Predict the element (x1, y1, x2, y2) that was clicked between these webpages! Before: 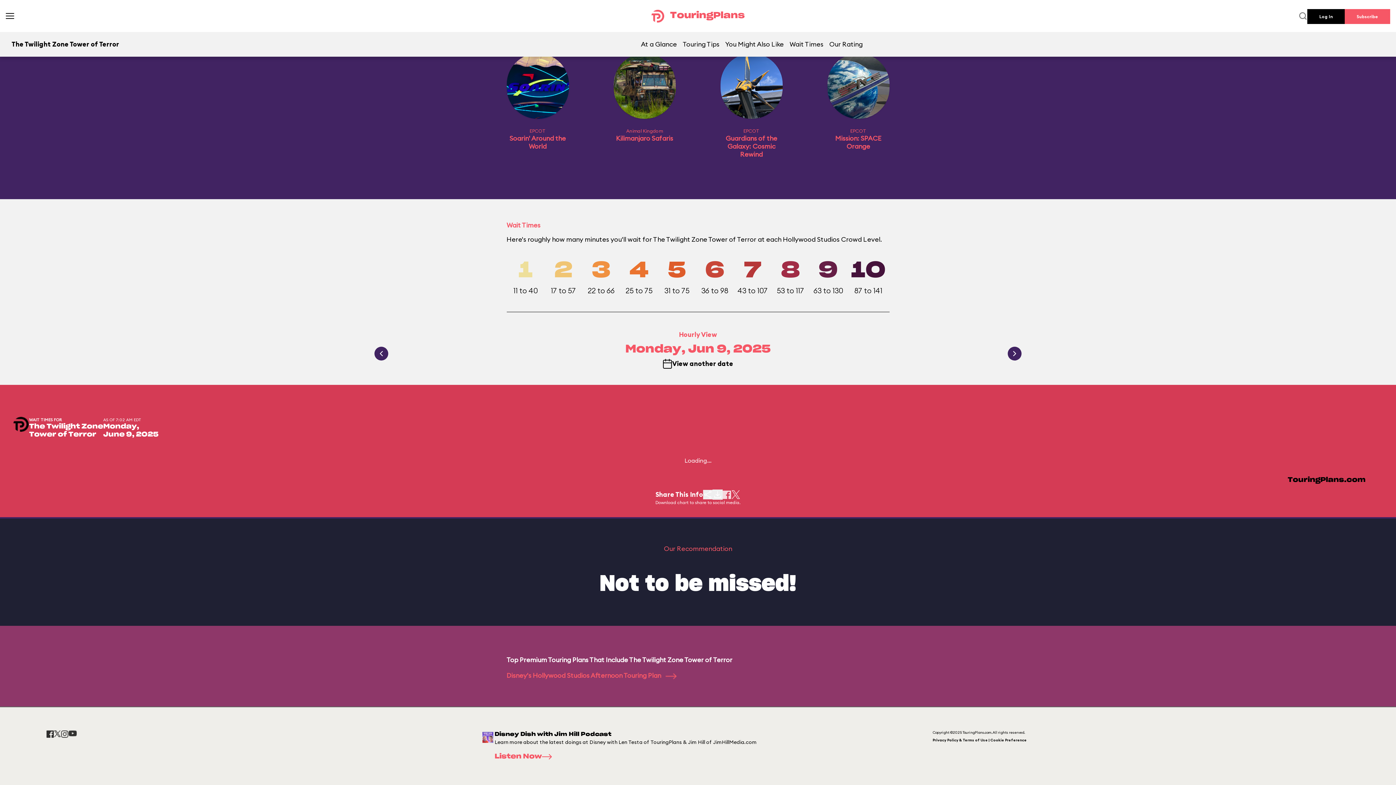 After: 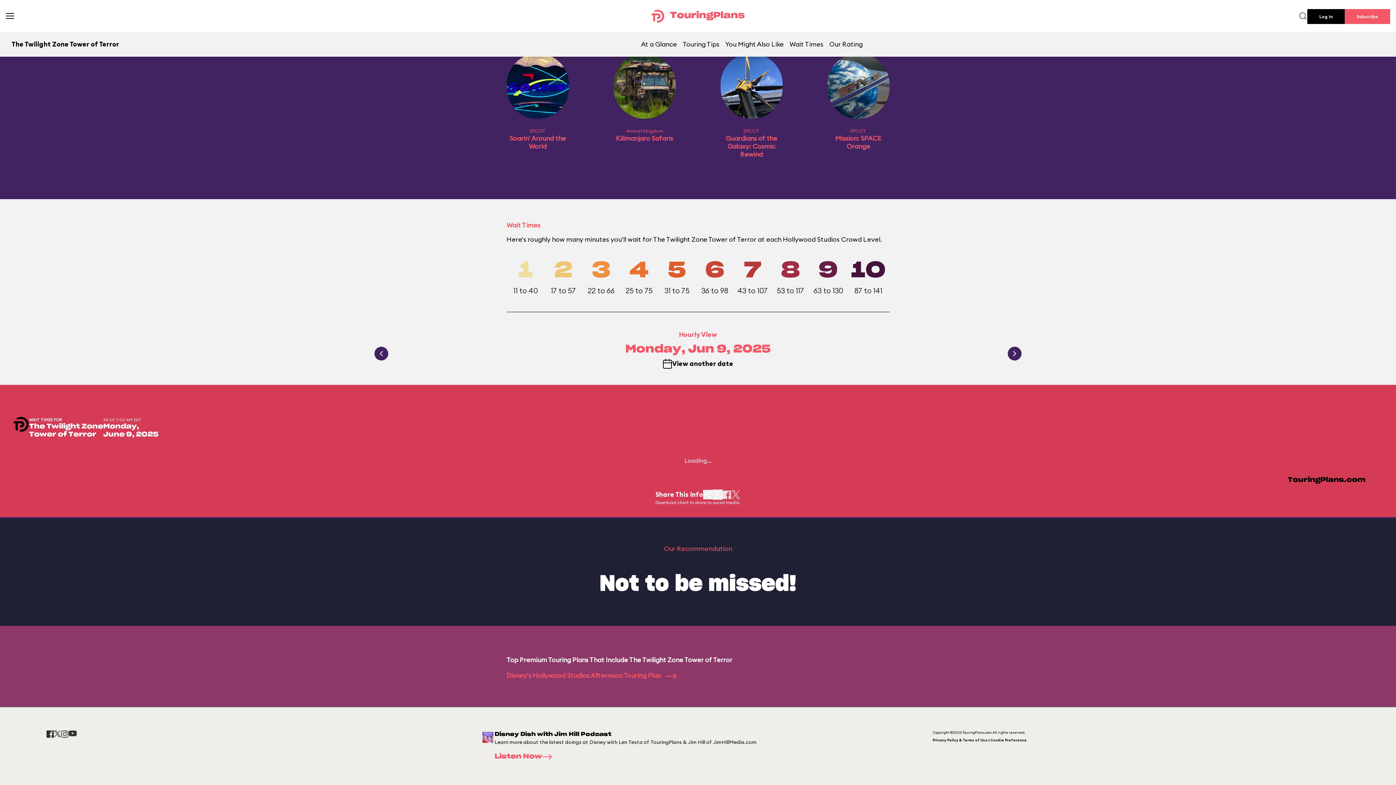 Action: bbox: (46, 730, 53, 738)